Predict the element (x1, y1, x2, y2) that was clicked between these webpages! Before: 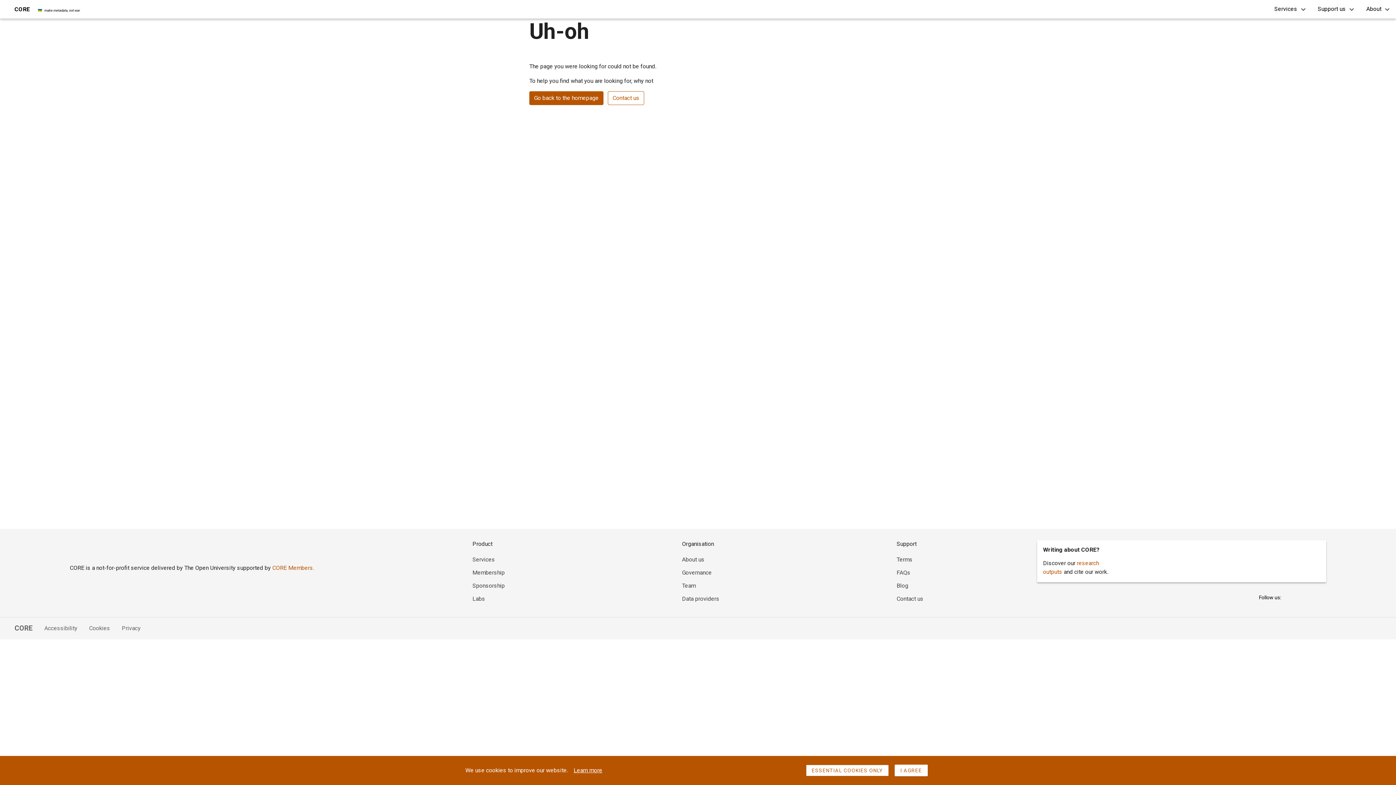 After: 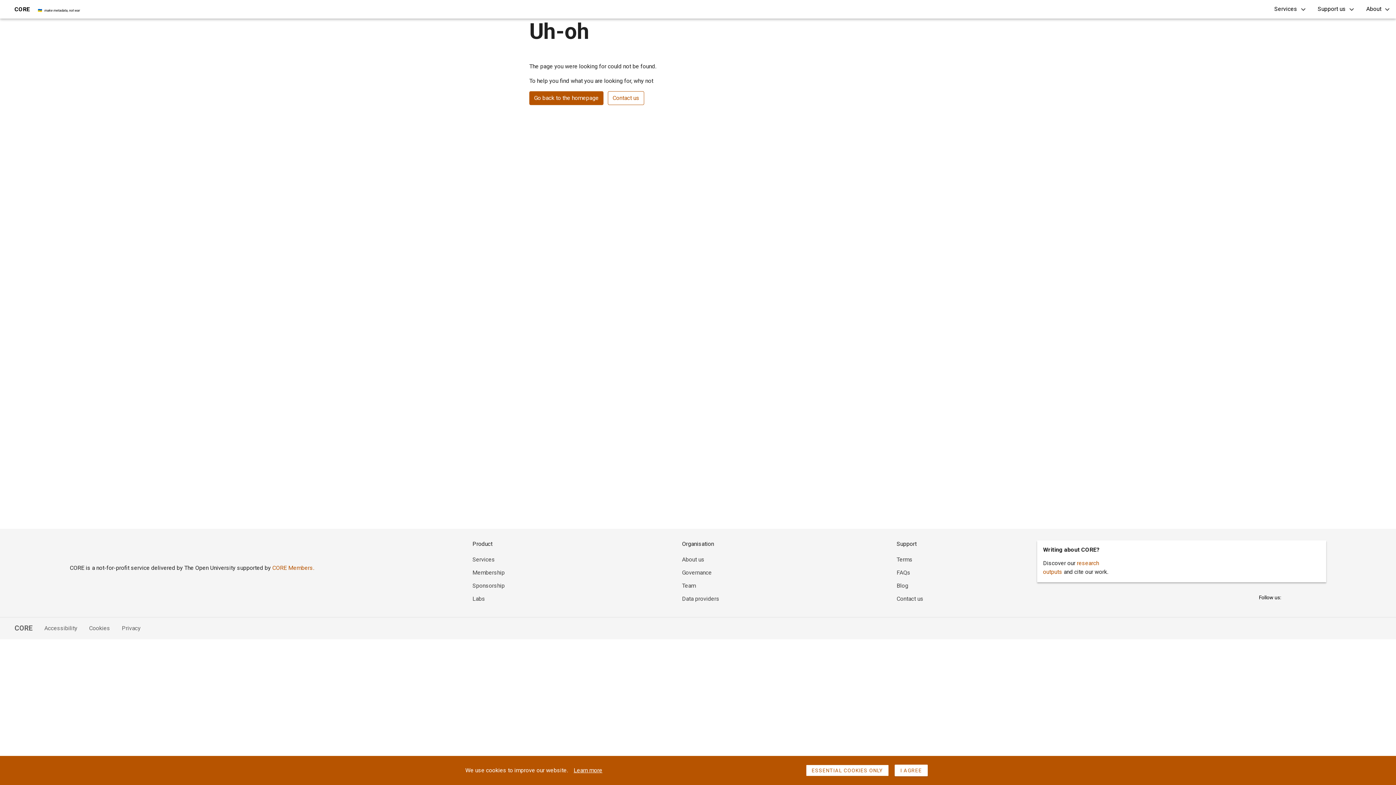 Action: label: CORE bbox: (5, 623, 32, 633)